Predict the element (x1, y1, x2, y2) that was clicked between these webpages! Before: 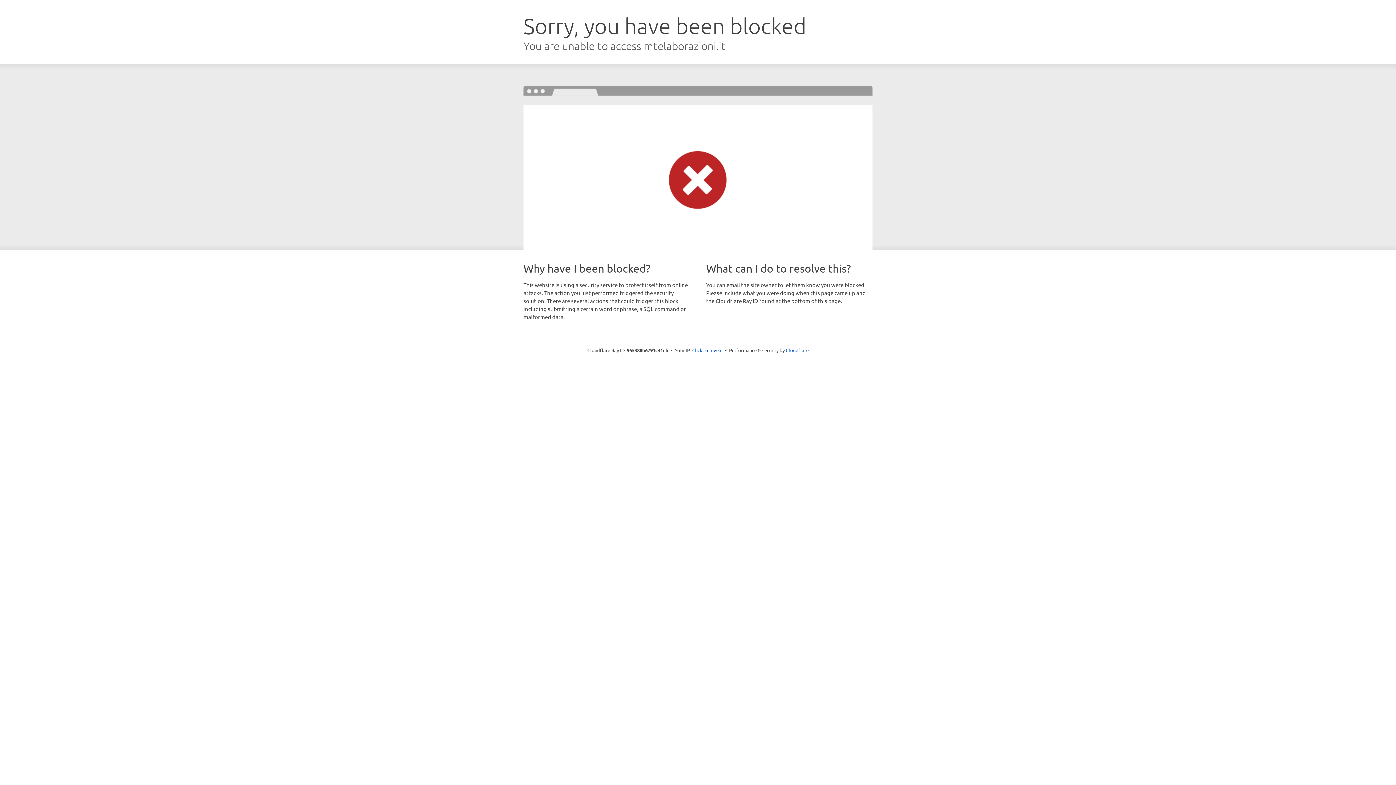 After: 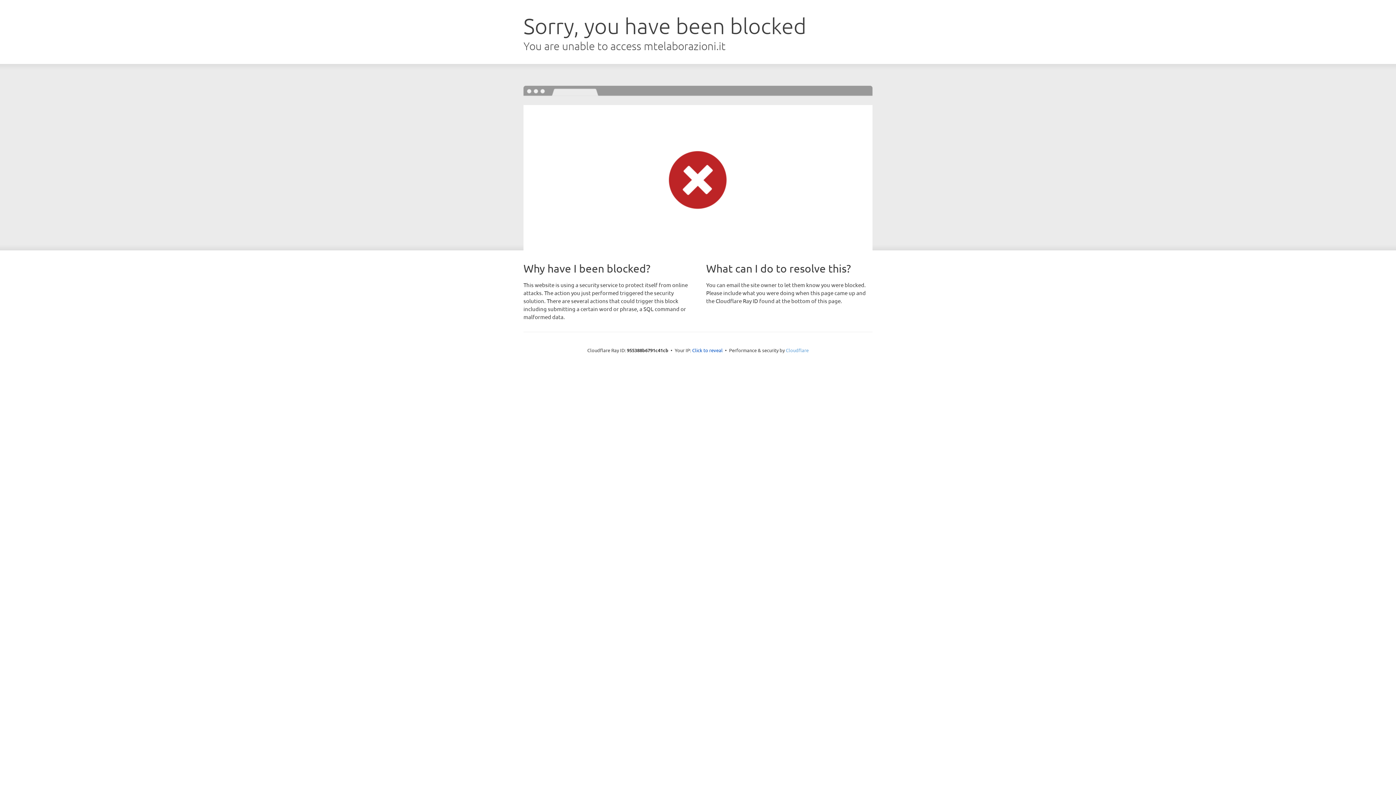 Action: bbox: (786, 347, 808, 353) label: Cloudflare